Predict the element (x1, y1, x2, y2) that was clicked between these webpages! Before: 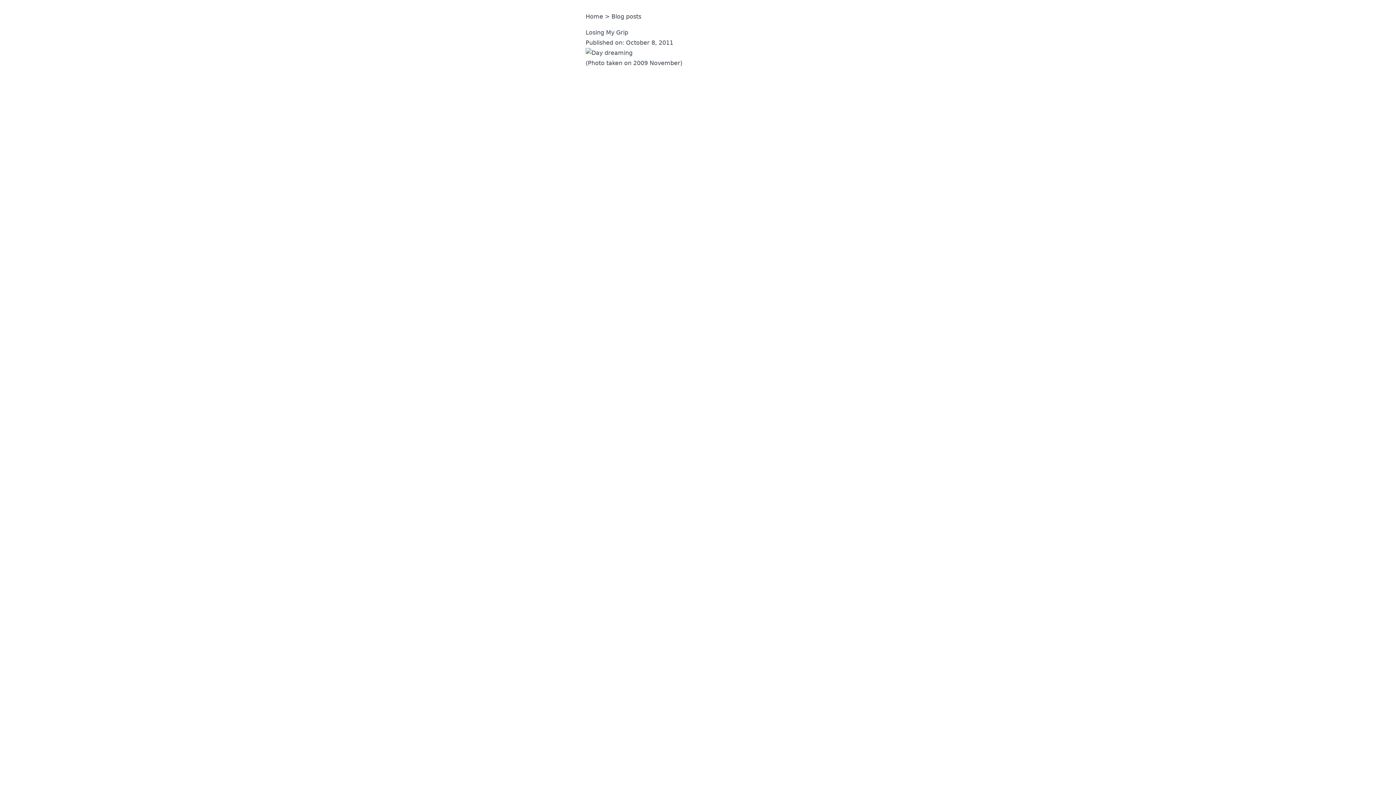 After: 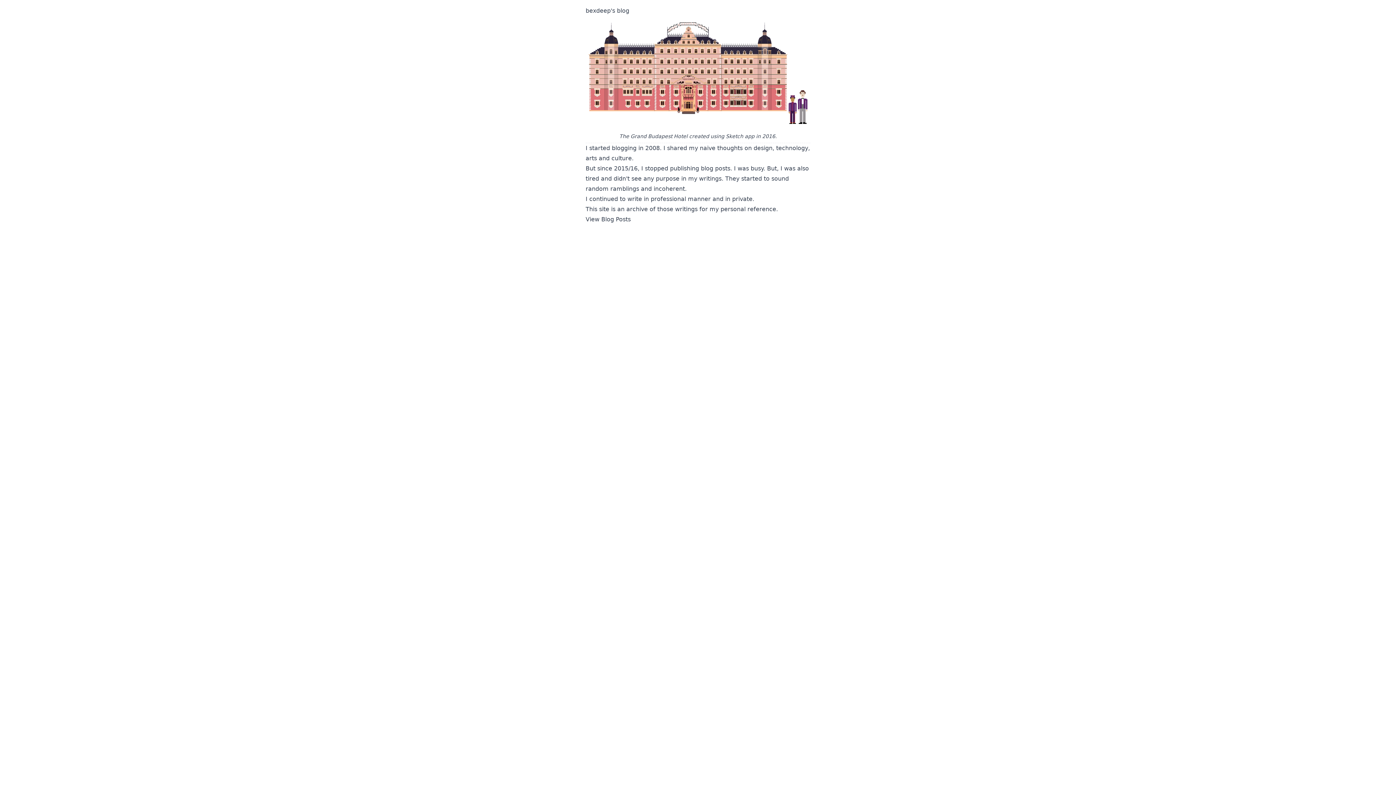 Action: bbox: (585, 13, 603, 20) label: Home